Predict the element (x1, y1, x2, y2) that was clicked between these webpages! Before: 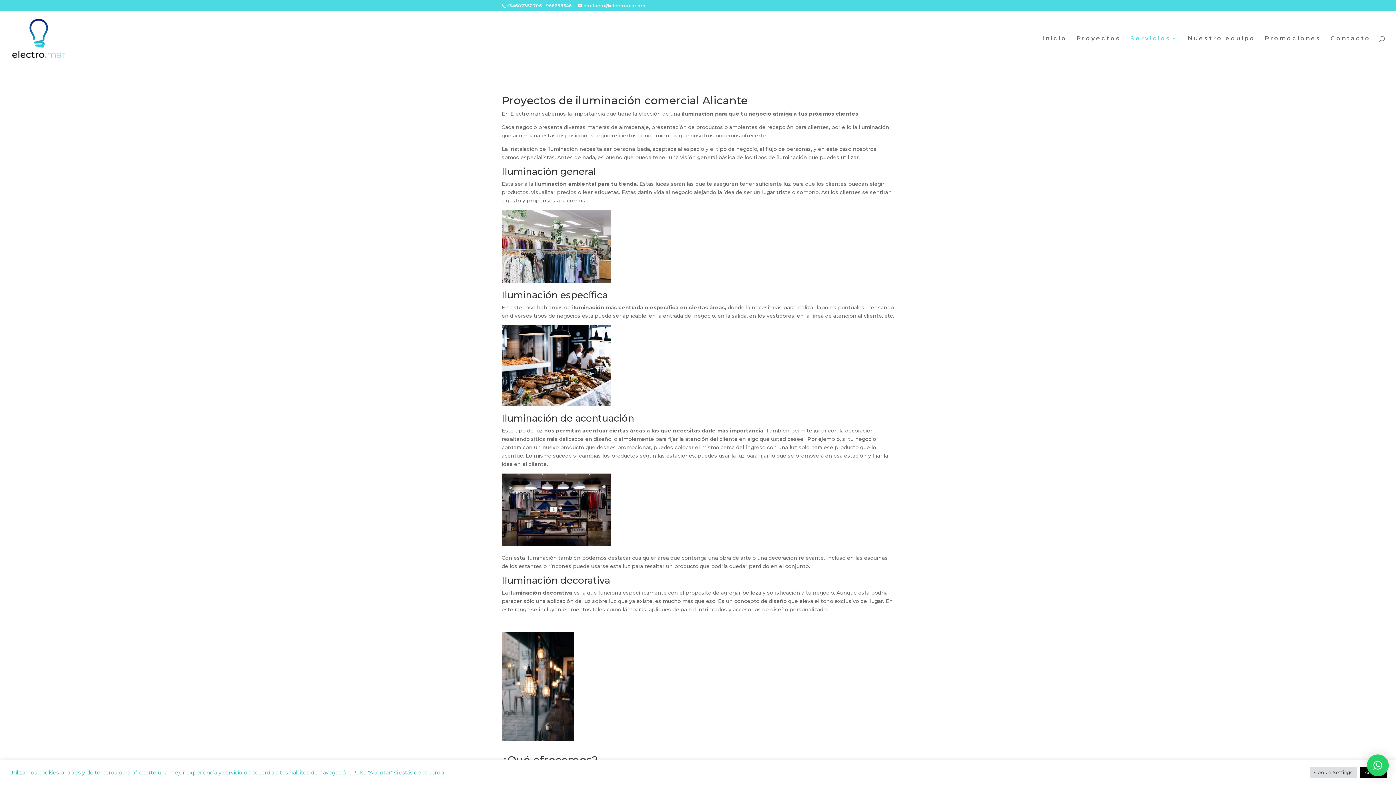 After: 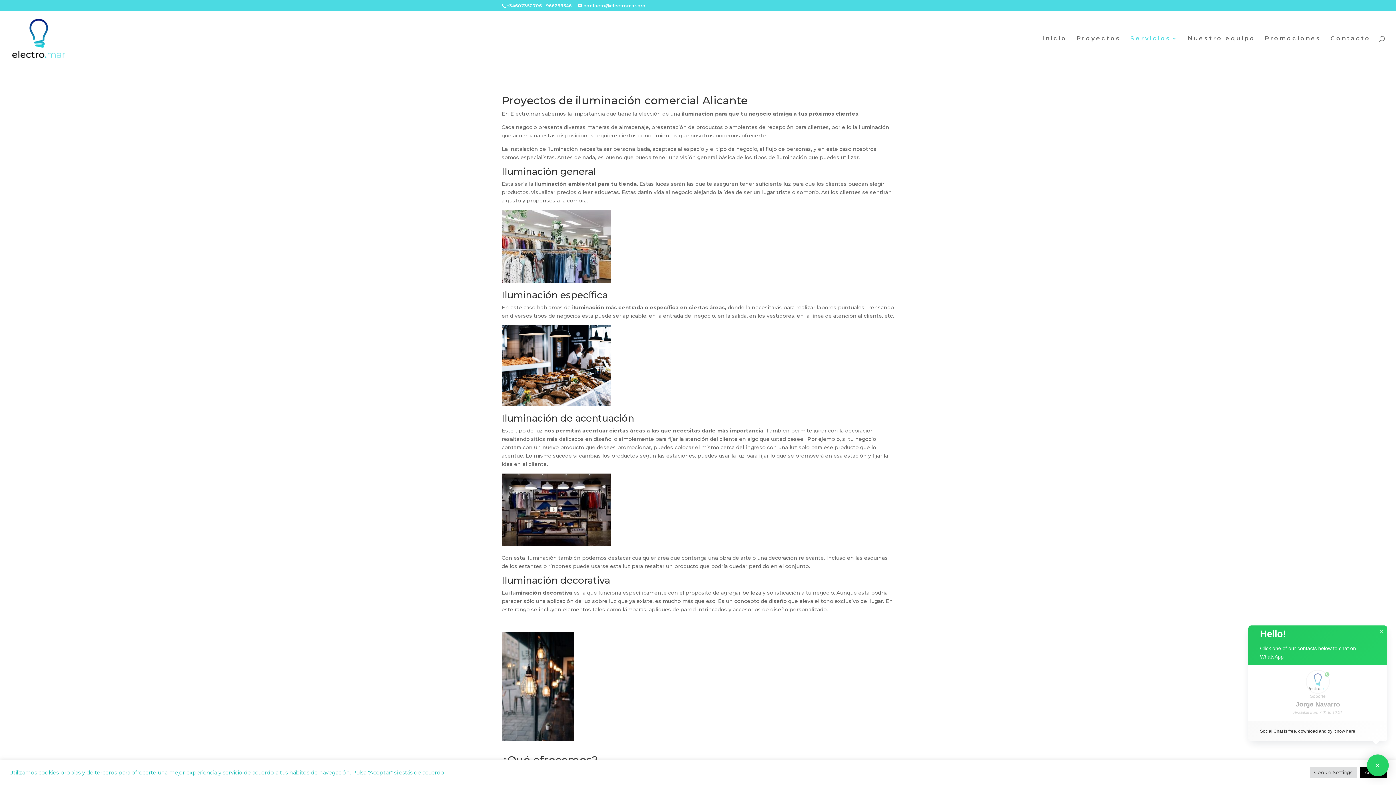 Action: bbox: (1367, 754, 1389, 776) label: ×